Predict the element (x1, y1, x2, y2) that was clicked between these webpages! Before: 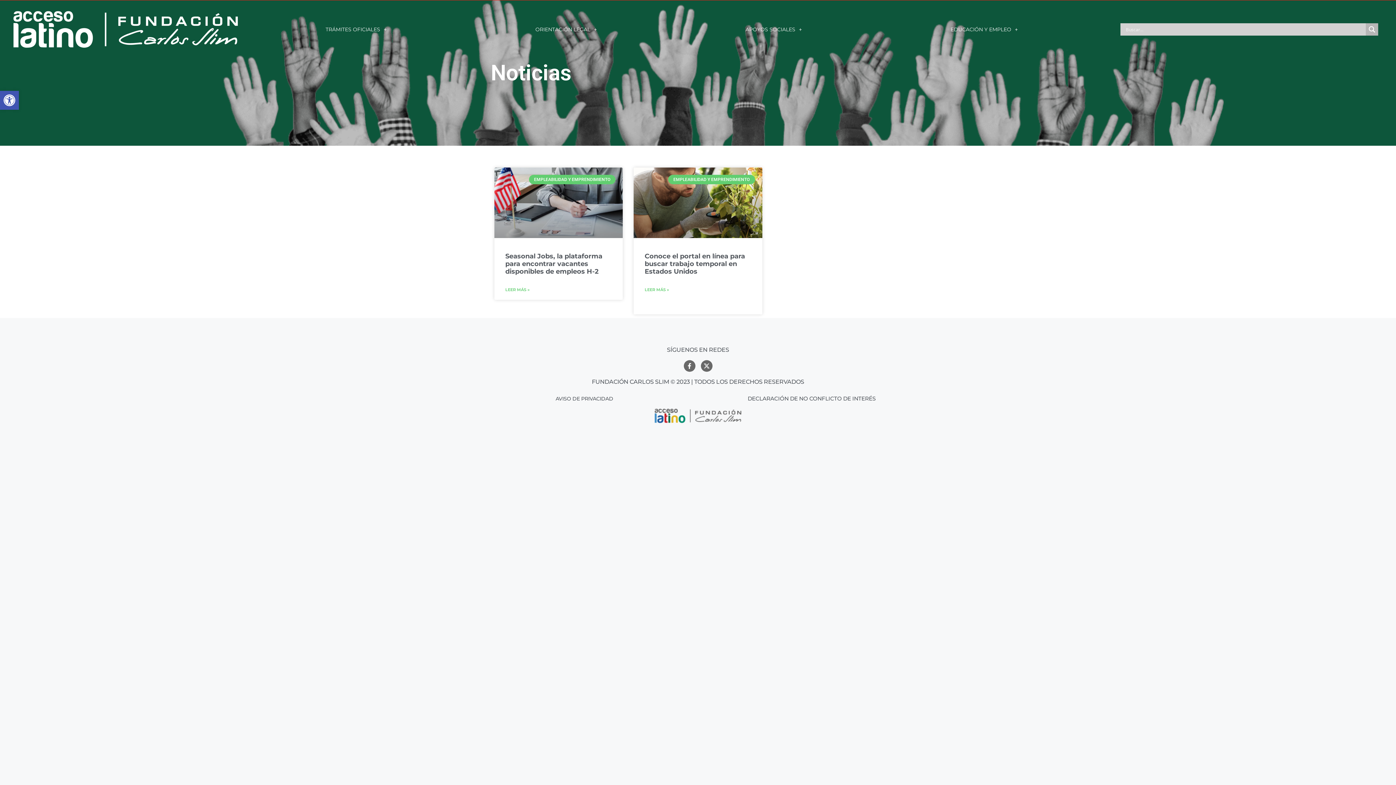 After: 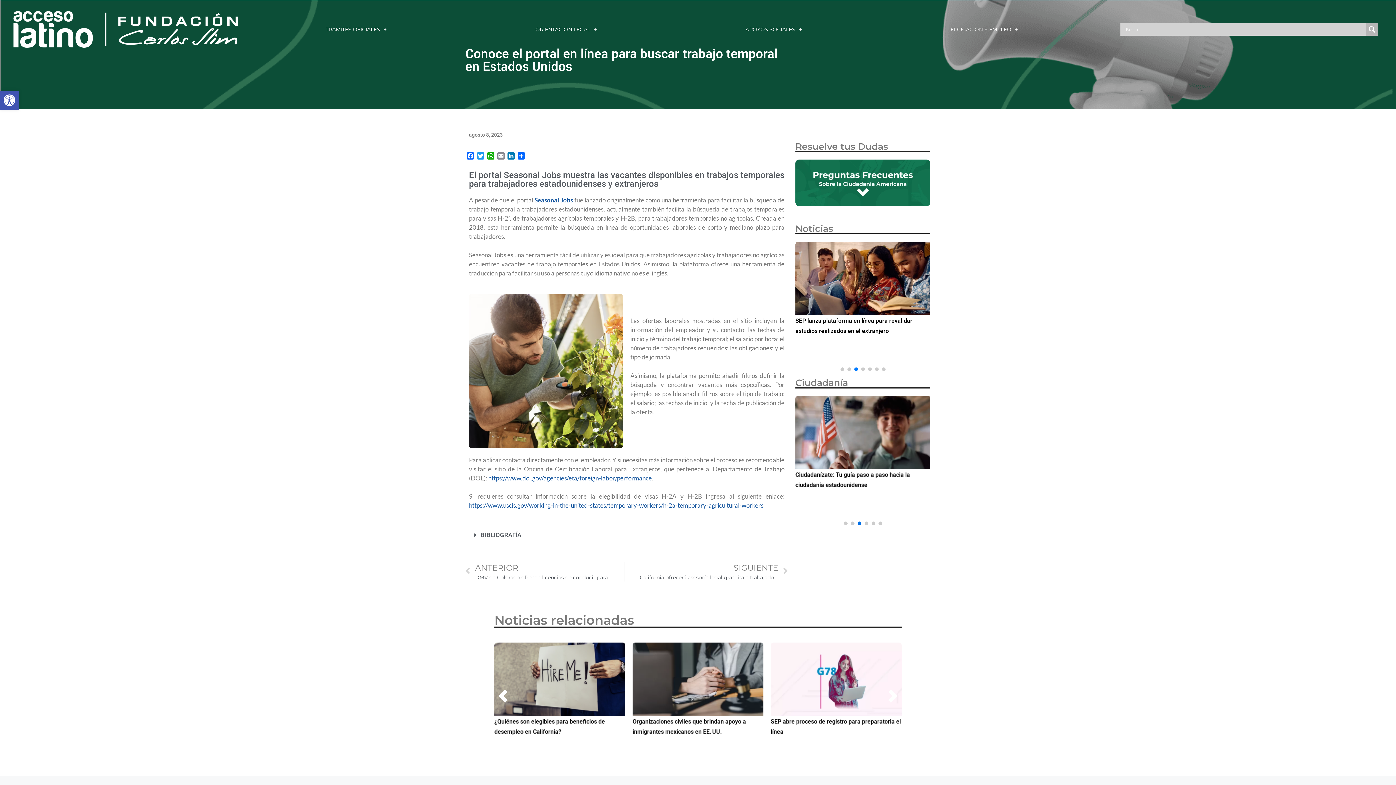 Action: label: Conoce el portal en línea para buscar trabajo temporal en Estados Unidos bbox: (644, 252, 745, 275)